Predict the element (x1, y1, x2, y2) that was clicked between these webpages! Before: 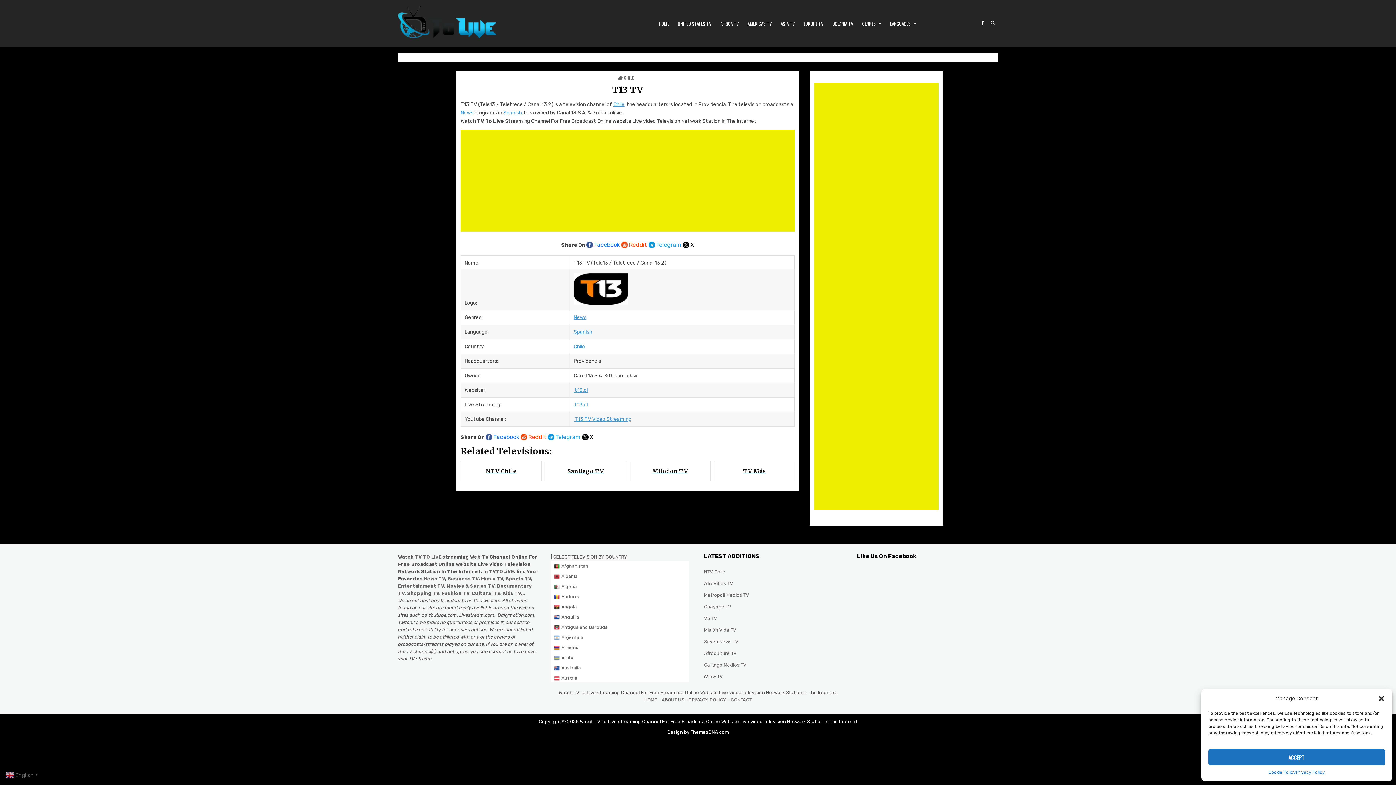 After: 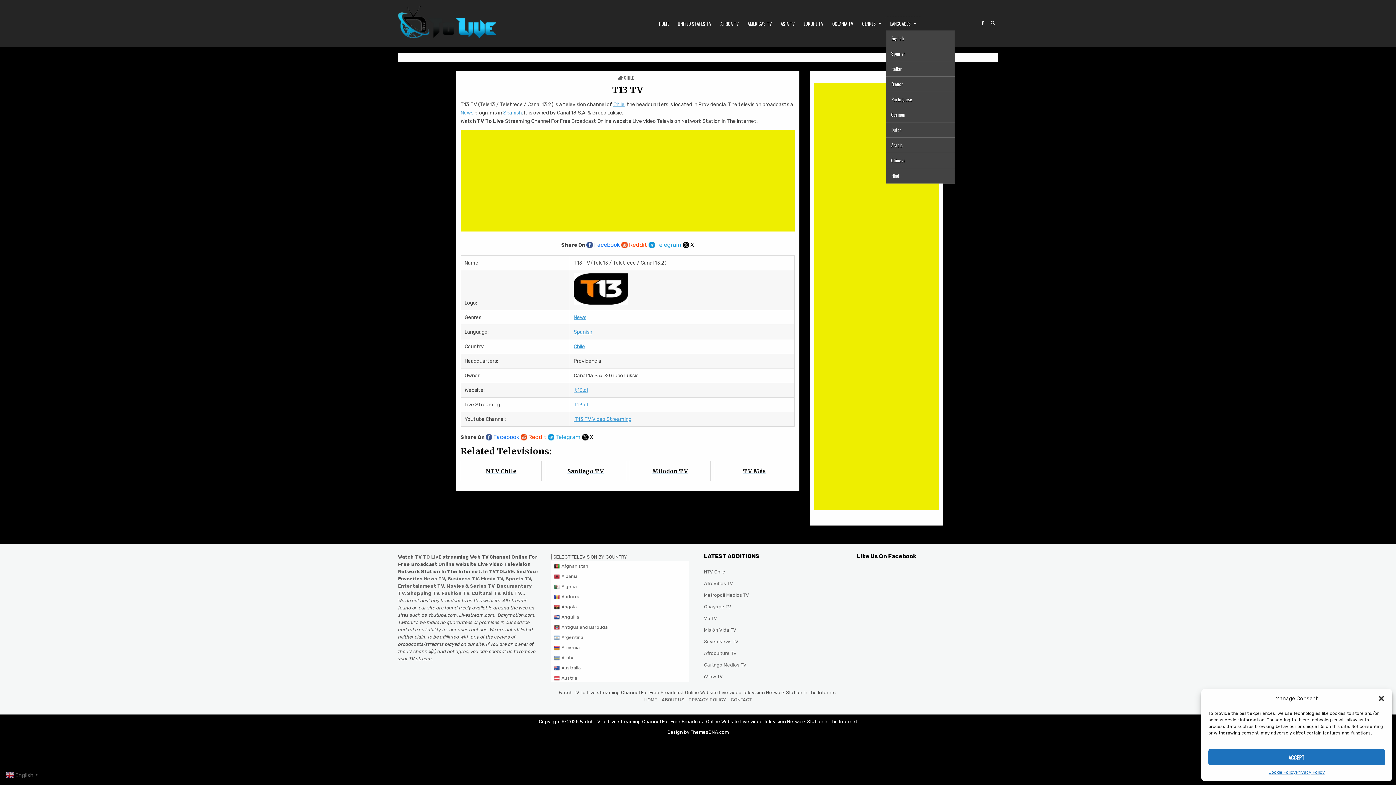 Action: label: LANGUAGES bbox: (886, 16, 920, 30)